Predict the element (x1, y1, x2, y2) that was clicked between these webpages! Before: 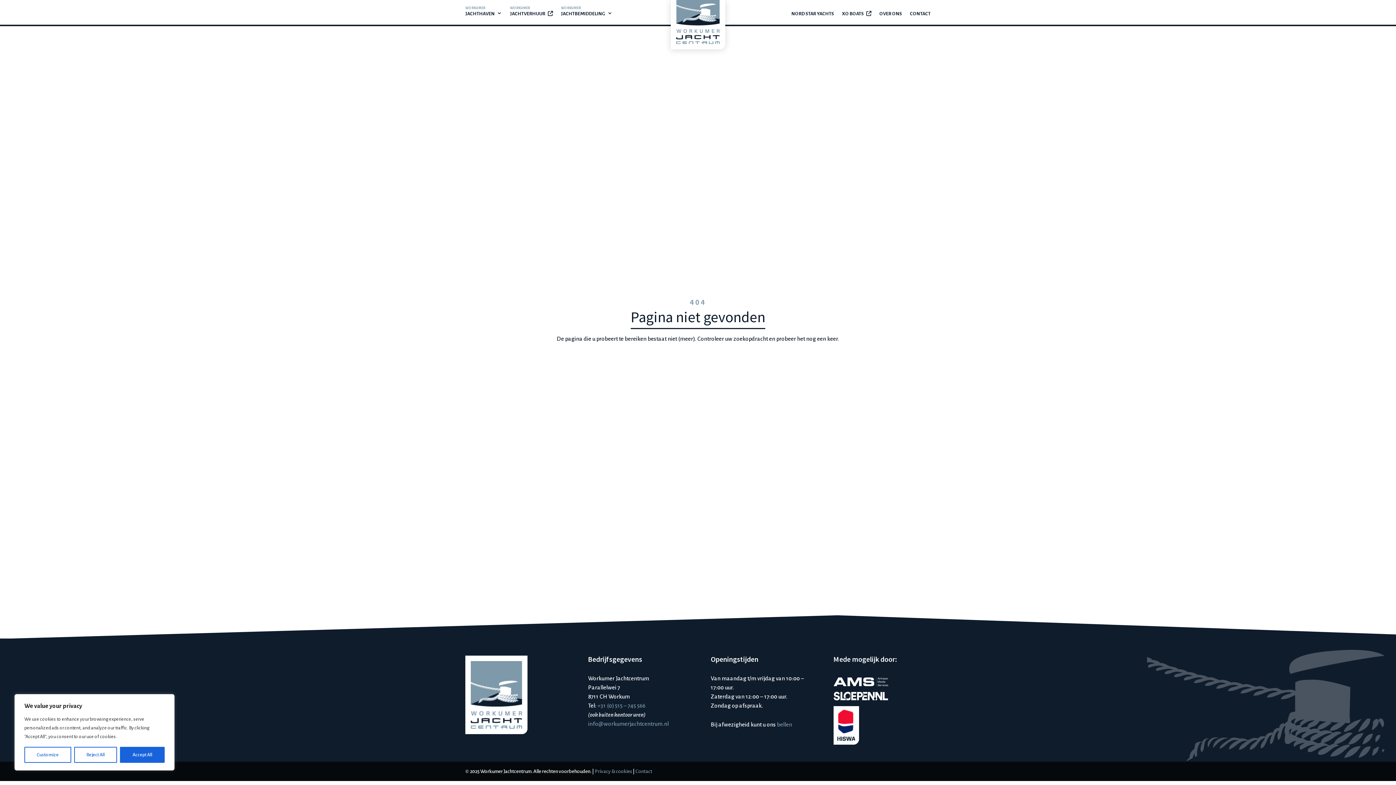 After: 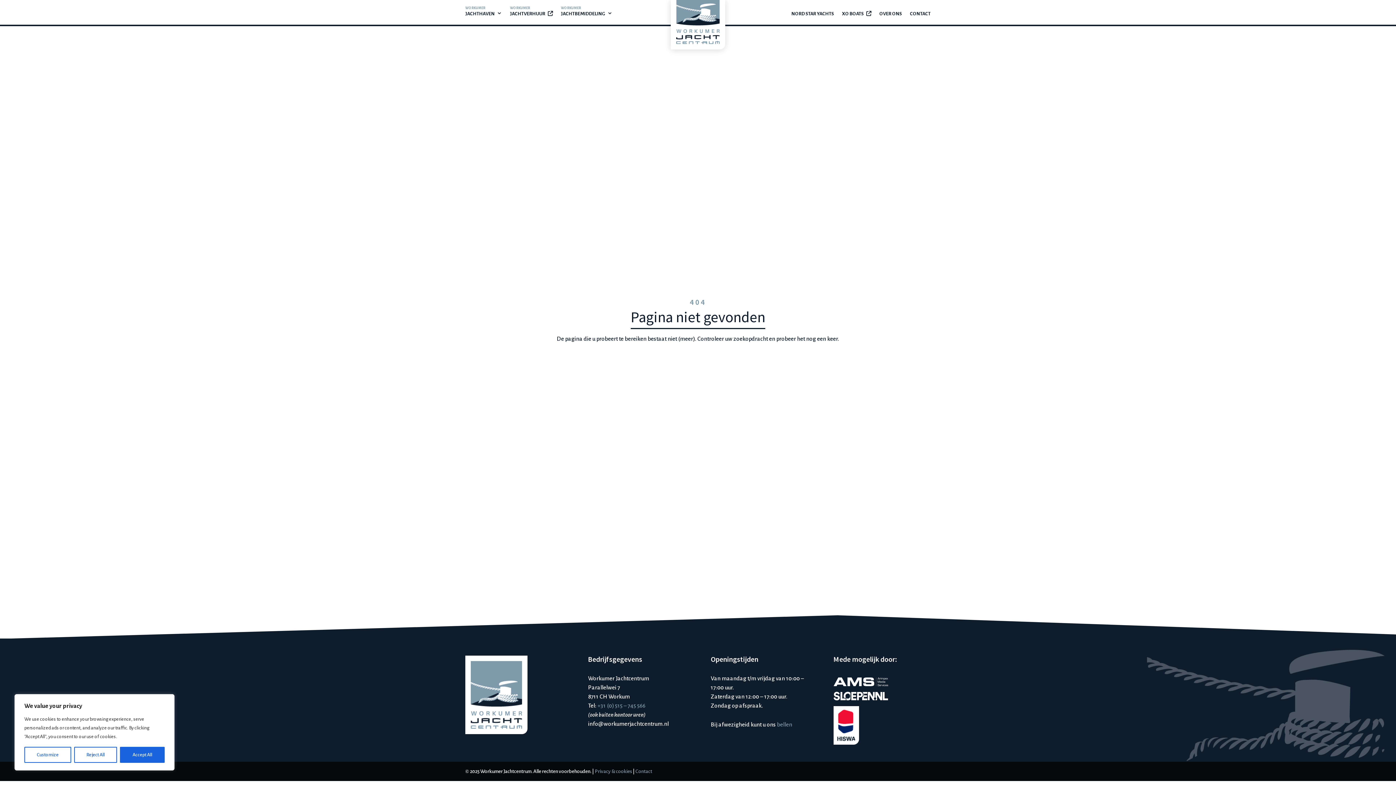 Action: label: info@workumerjachtcentrum.nl bbox: (588, 721, 668, 727)